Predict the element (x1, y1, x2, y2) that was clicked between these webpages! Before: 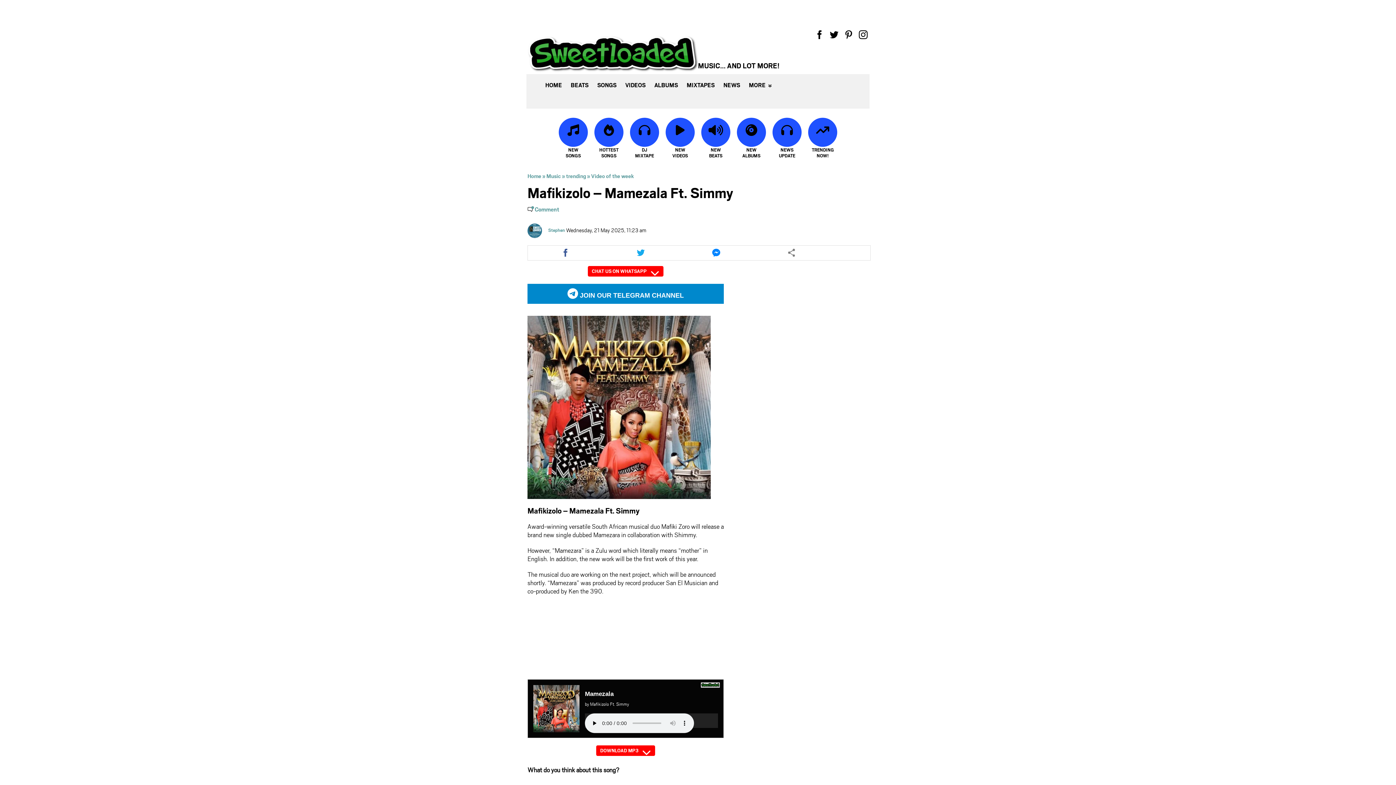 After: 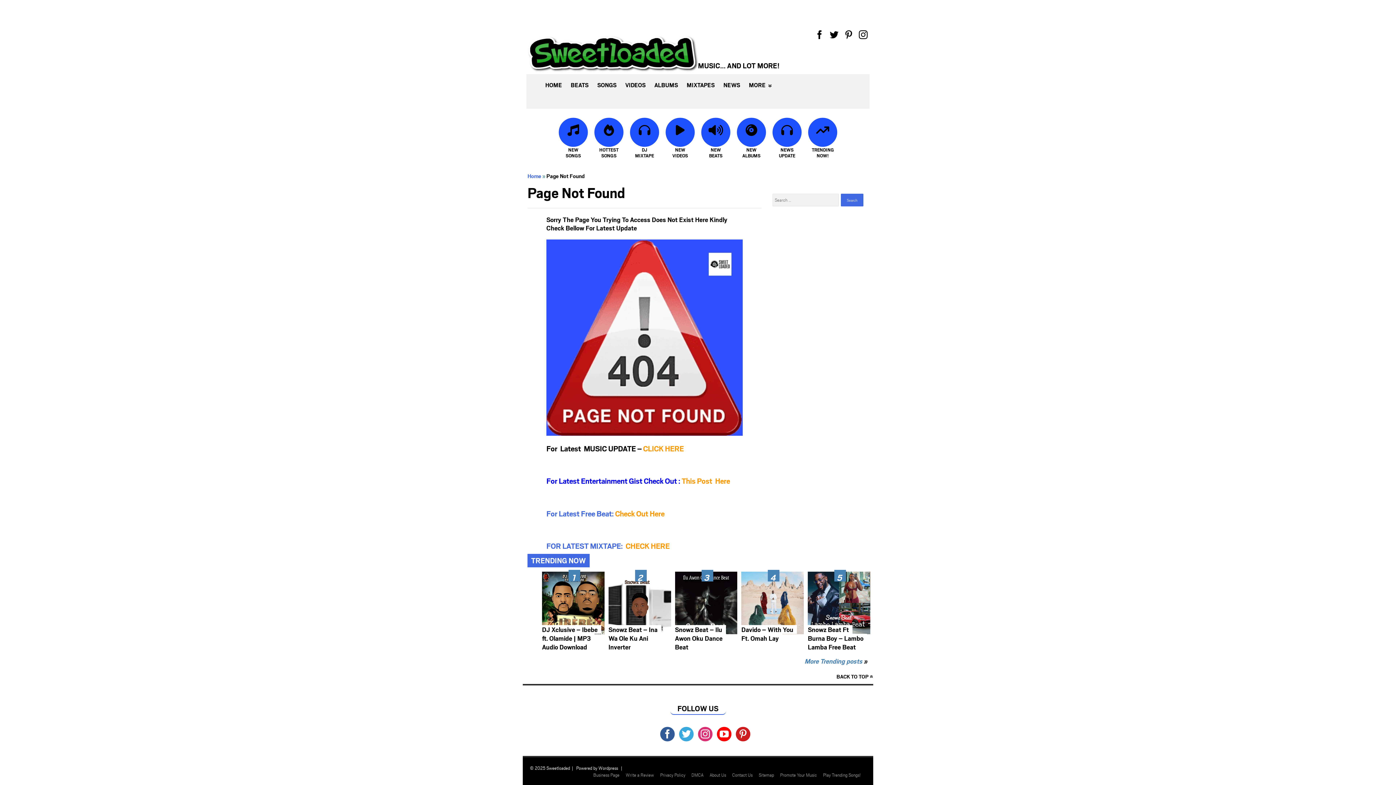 Action: label: Stephen bbox: (548, 227, 565, 233)